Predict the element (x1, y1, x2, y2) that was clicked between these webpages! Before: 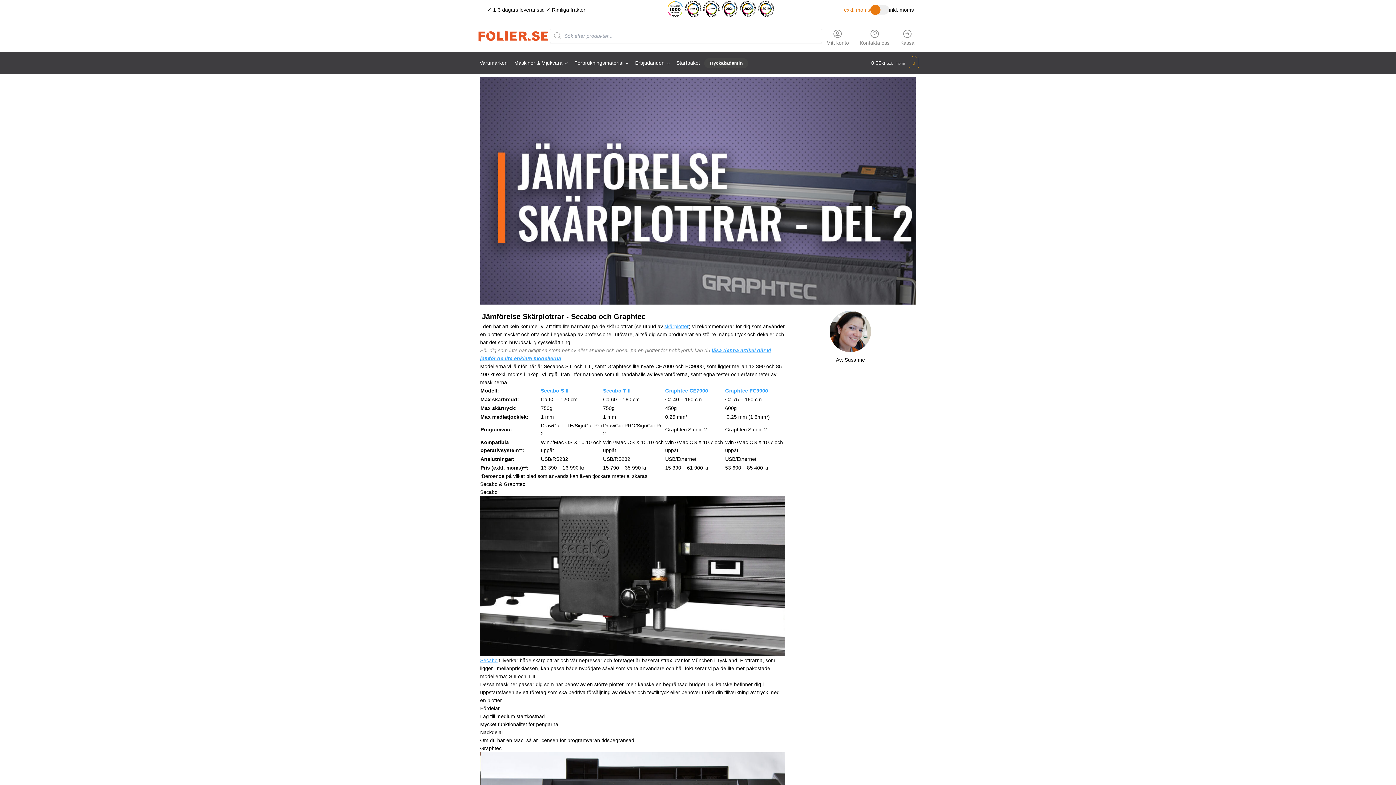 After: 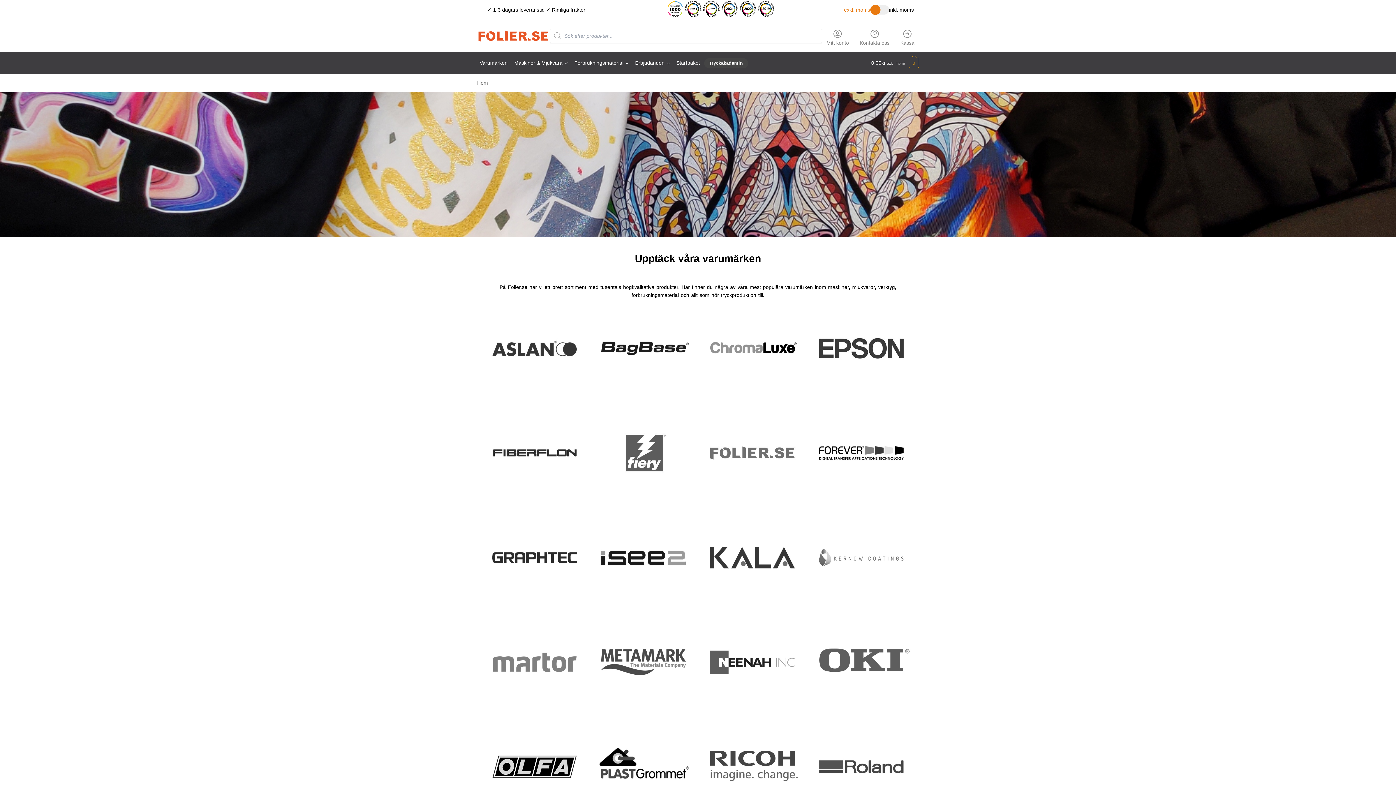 Action: label: Varumärken bbox: (479, 59, 507, 65)